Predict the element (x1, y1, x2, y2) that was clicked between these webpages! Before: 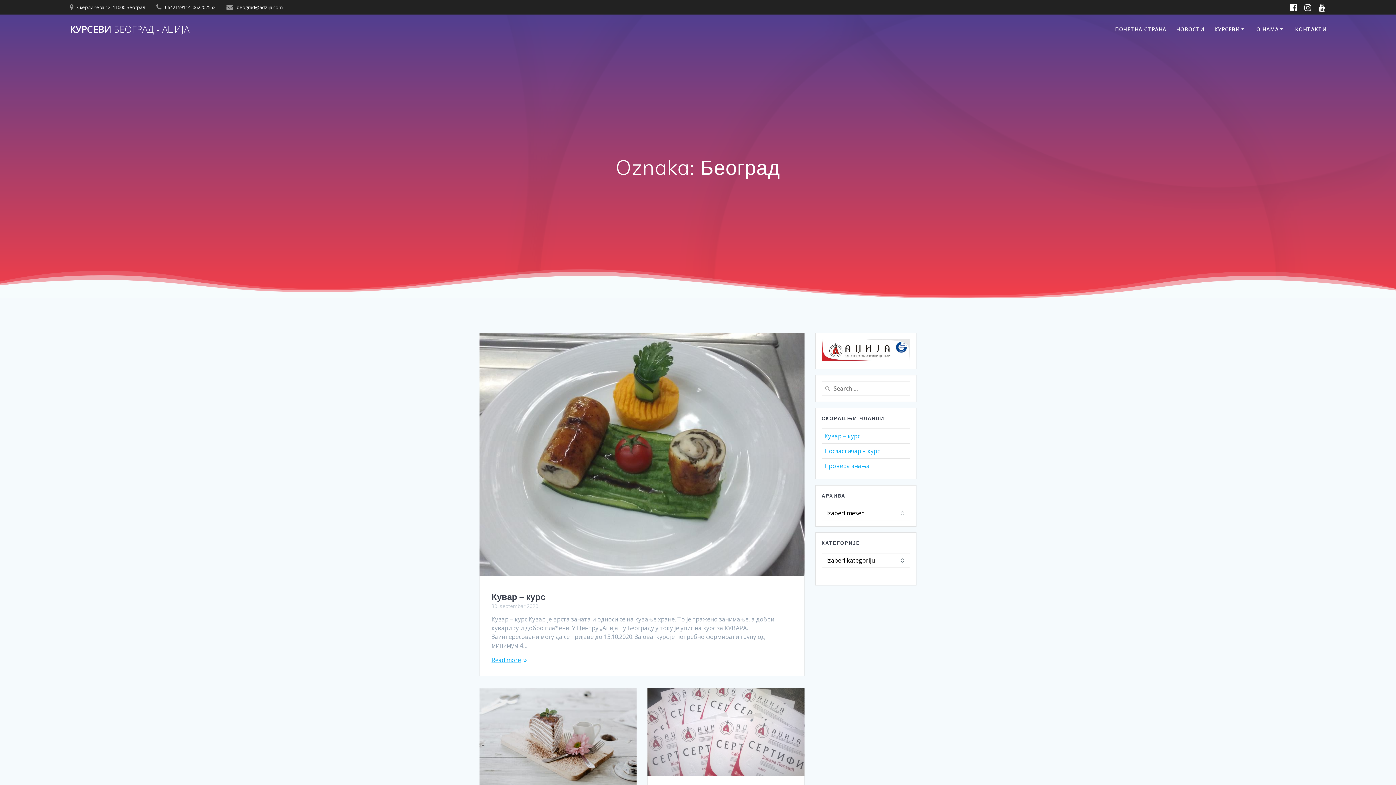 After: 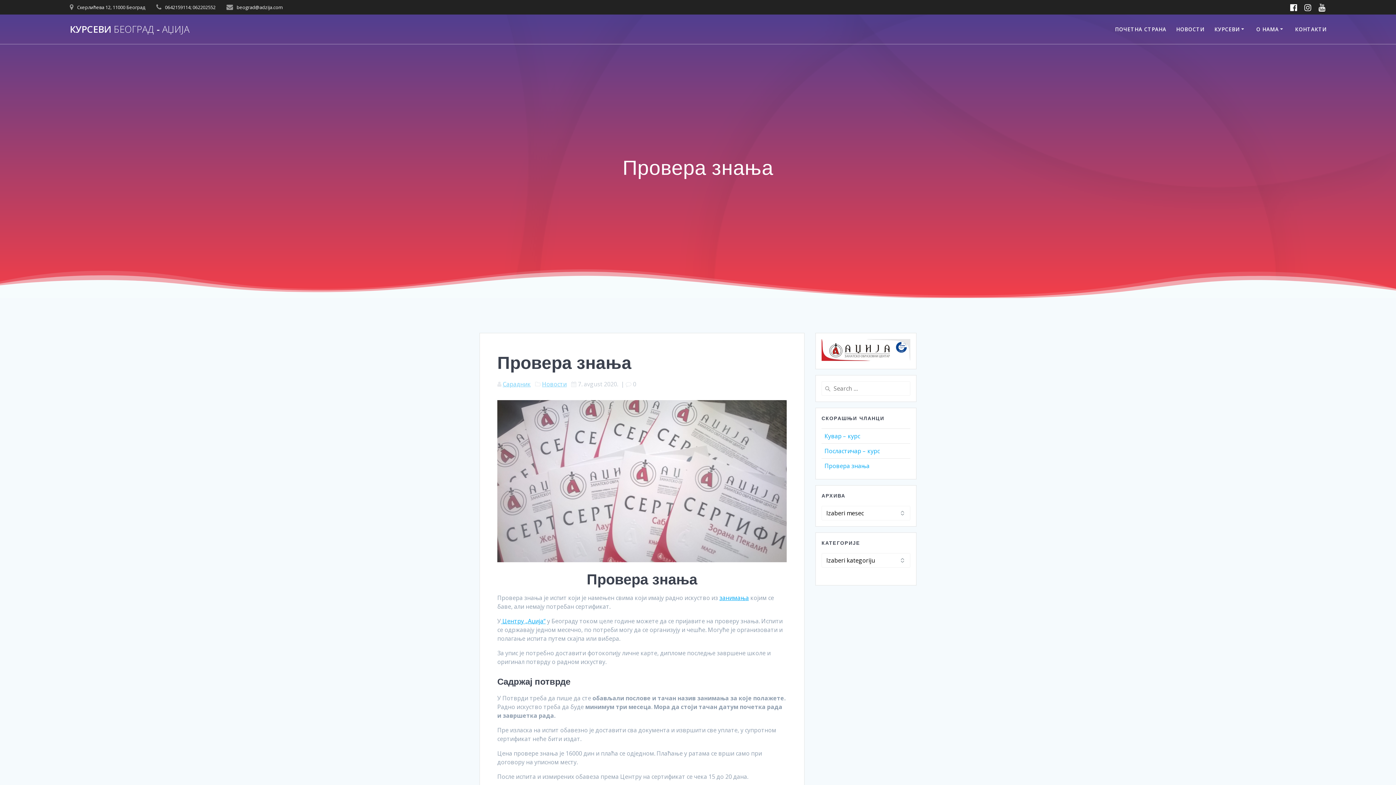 Action: bbox: (648, 688, 804, 778)